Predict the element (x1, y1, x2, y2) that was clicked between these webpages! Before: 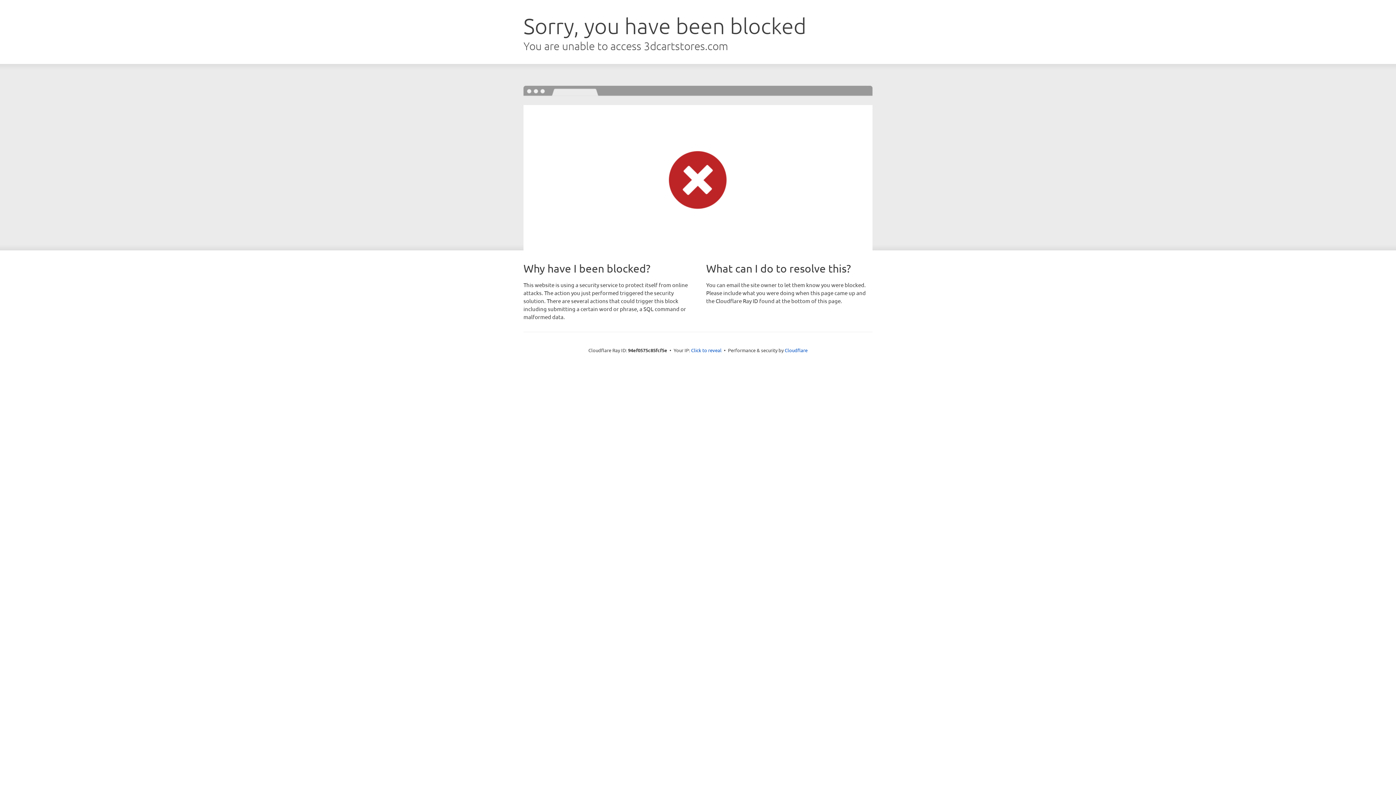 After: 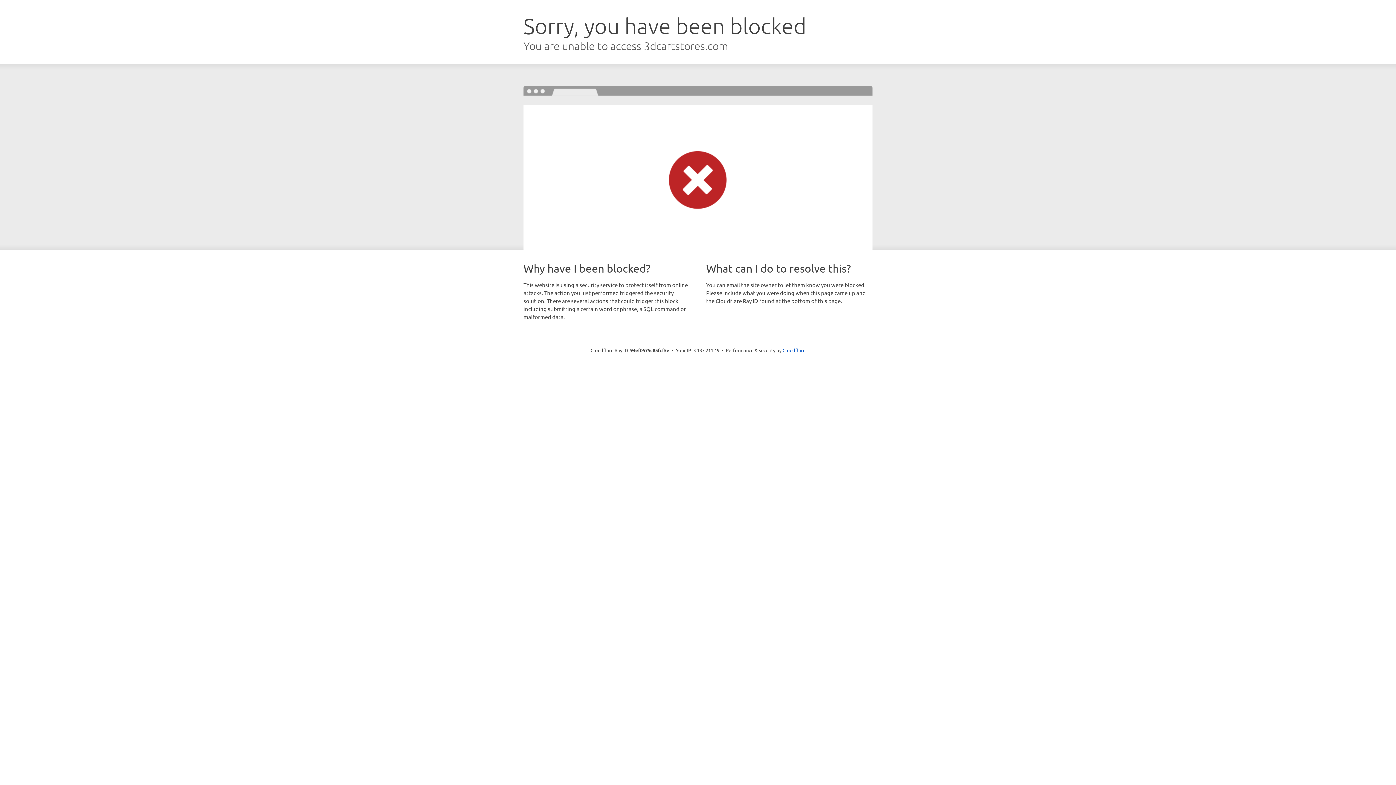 Action: label: Click to reveal bbox: (691, 346, 721, 353)